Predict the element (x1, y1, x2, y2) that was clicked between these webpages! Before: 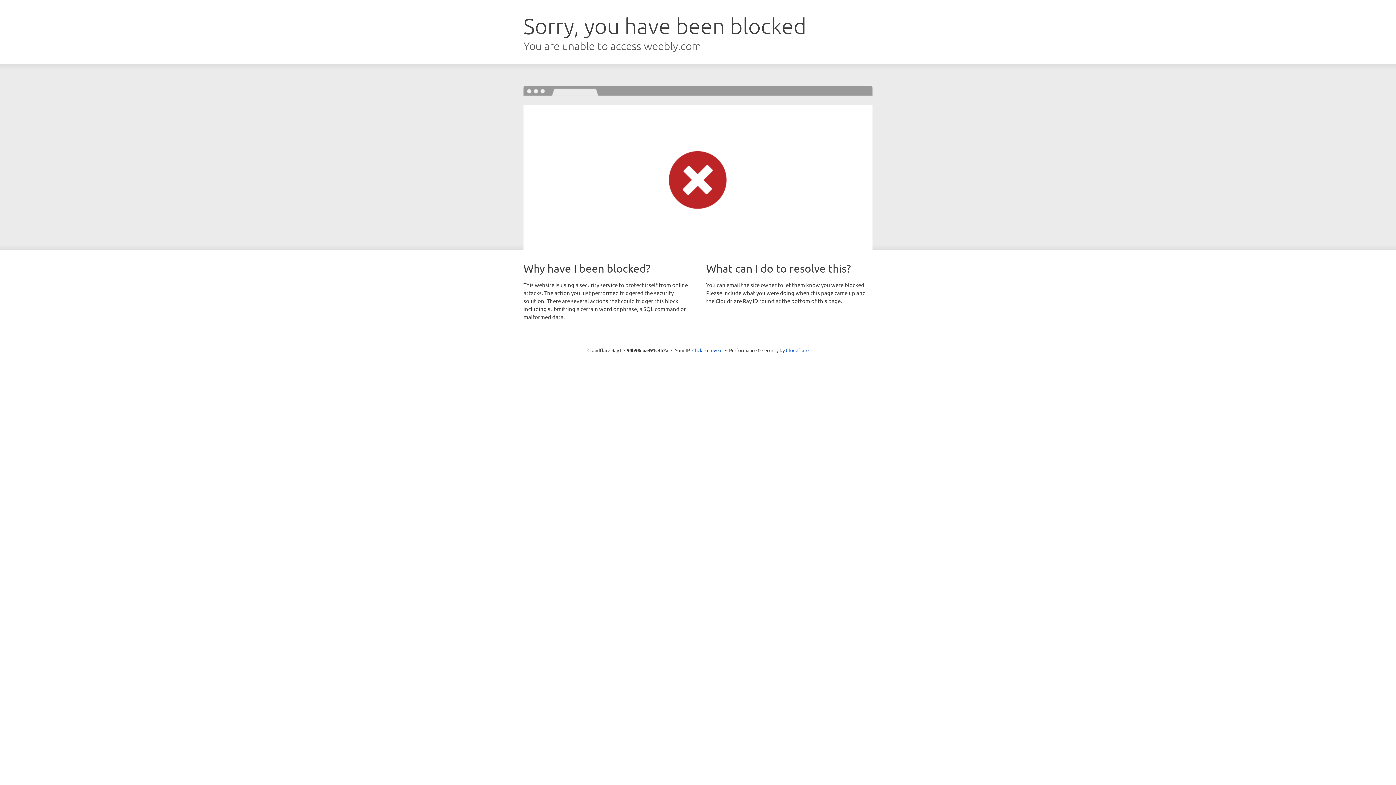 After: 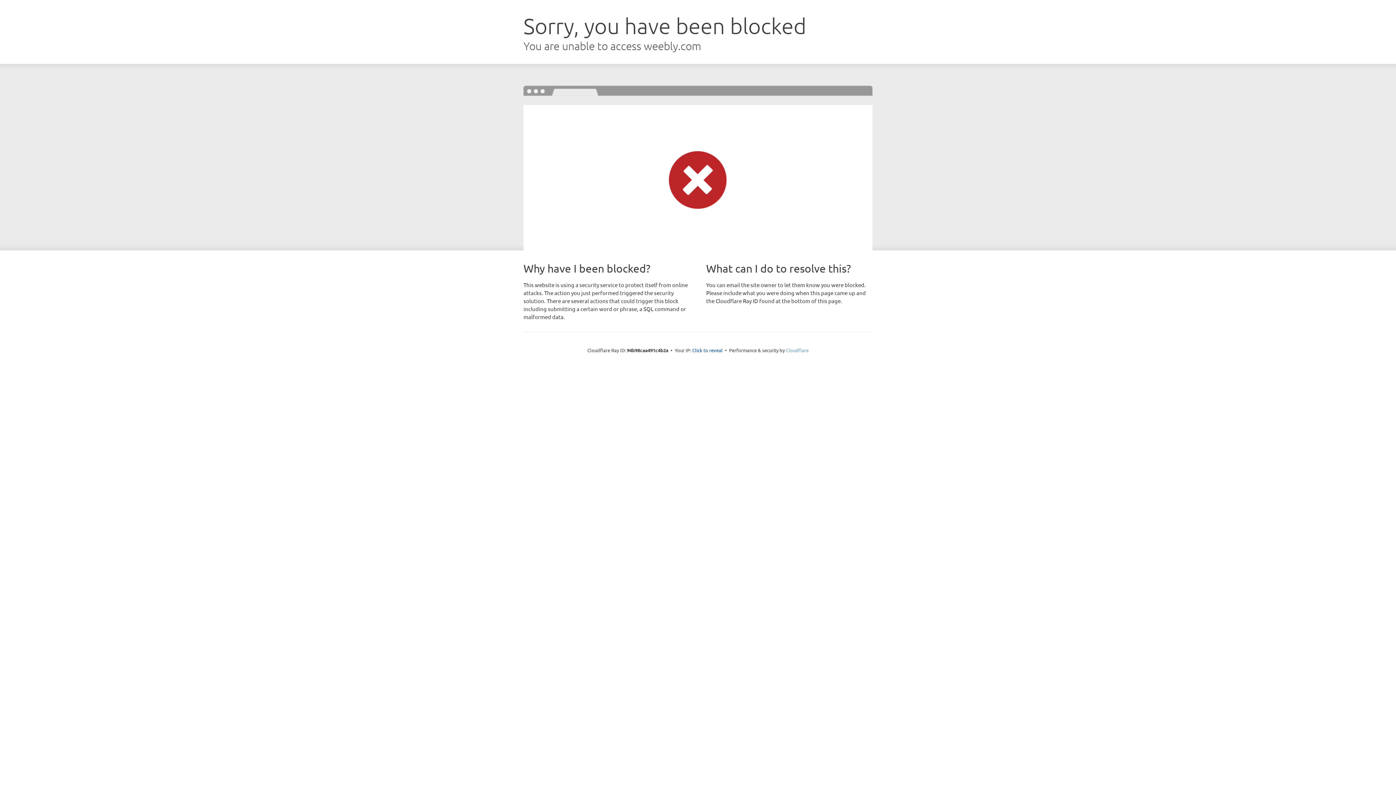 Action: label: Cloudflare bbox: (786, 347, 808, 353)